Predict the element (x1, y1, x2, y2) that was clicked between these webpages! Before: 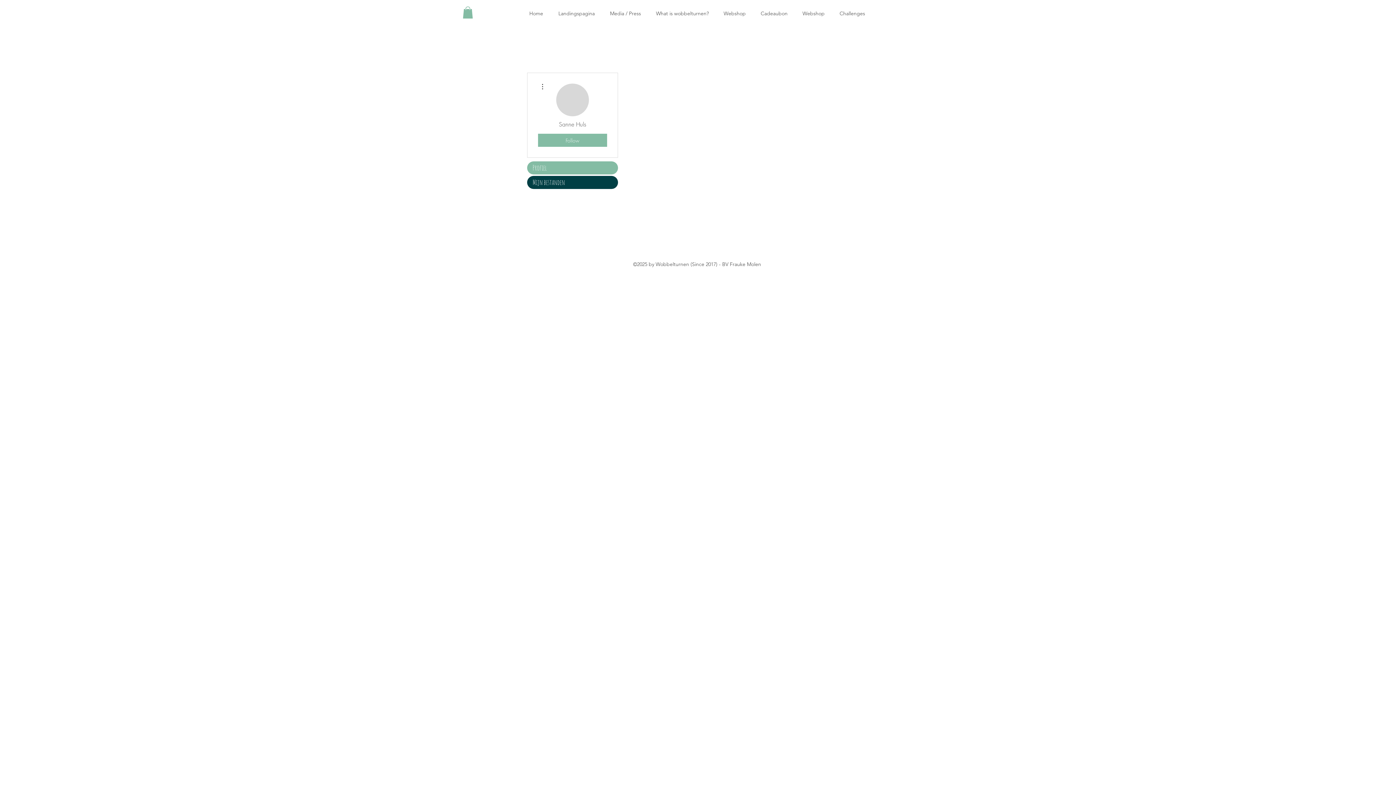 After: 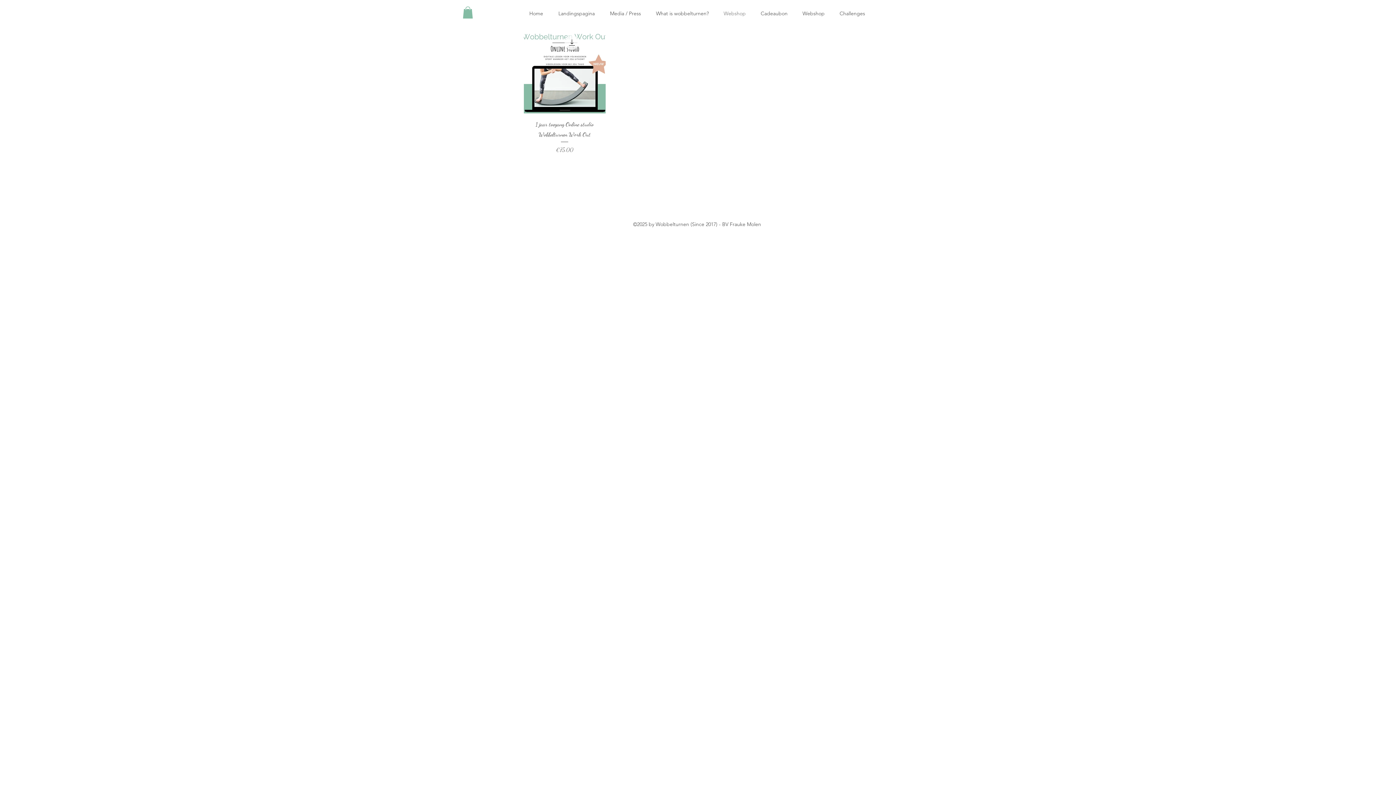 Action: bbox: (716, 4, 753, 22) label: Webshop